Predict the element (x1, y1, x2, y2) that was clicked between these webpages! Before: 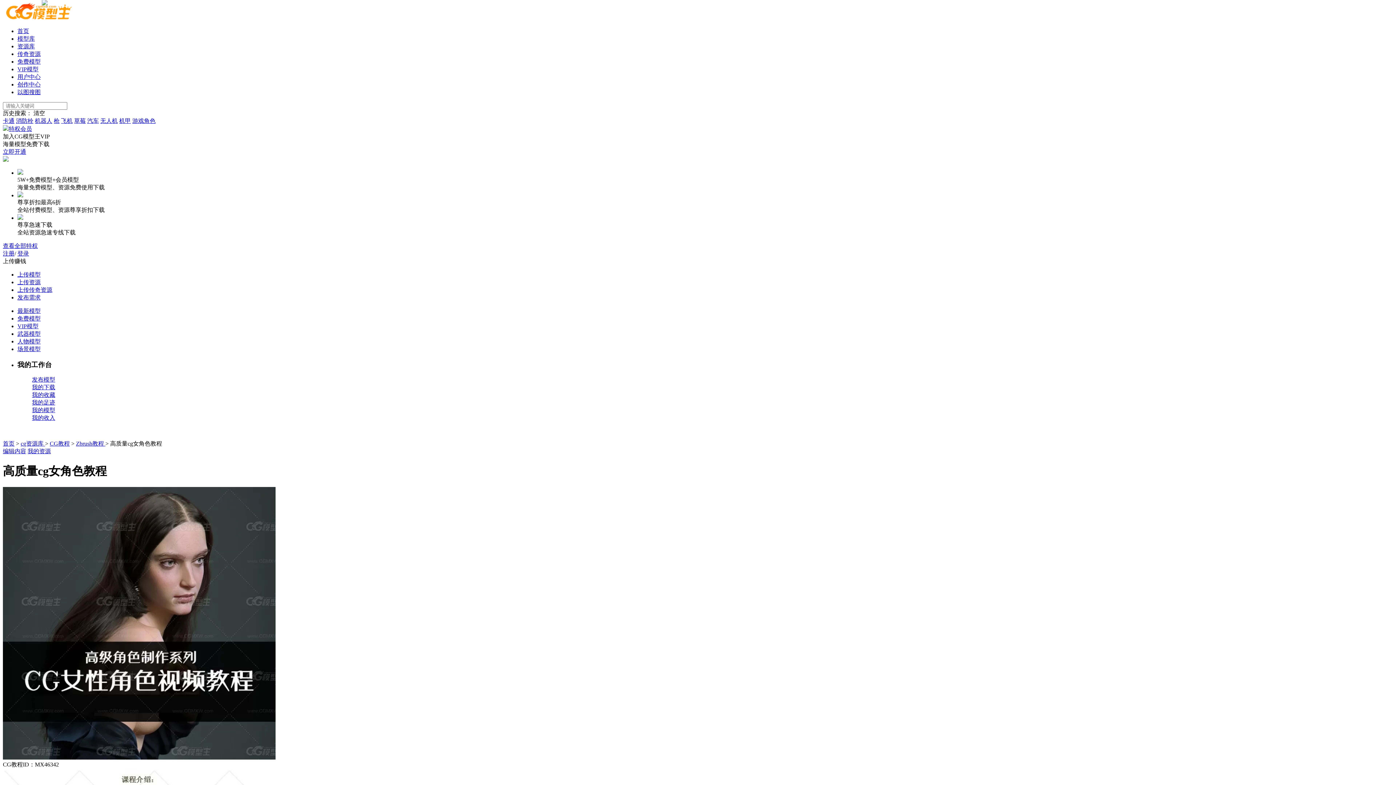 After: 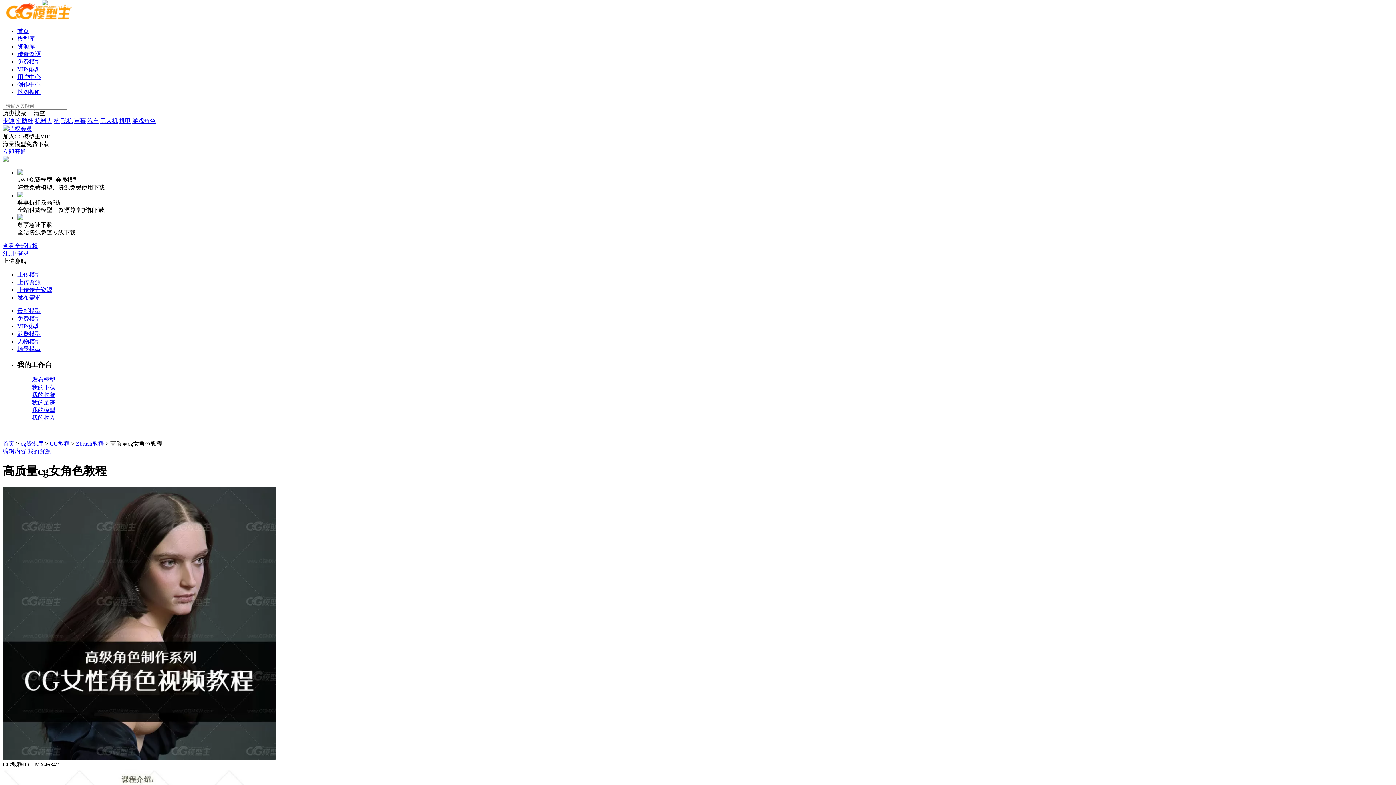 Action: bbox: (17, 307, 1393, 315) label: 
            
            最新模型
        